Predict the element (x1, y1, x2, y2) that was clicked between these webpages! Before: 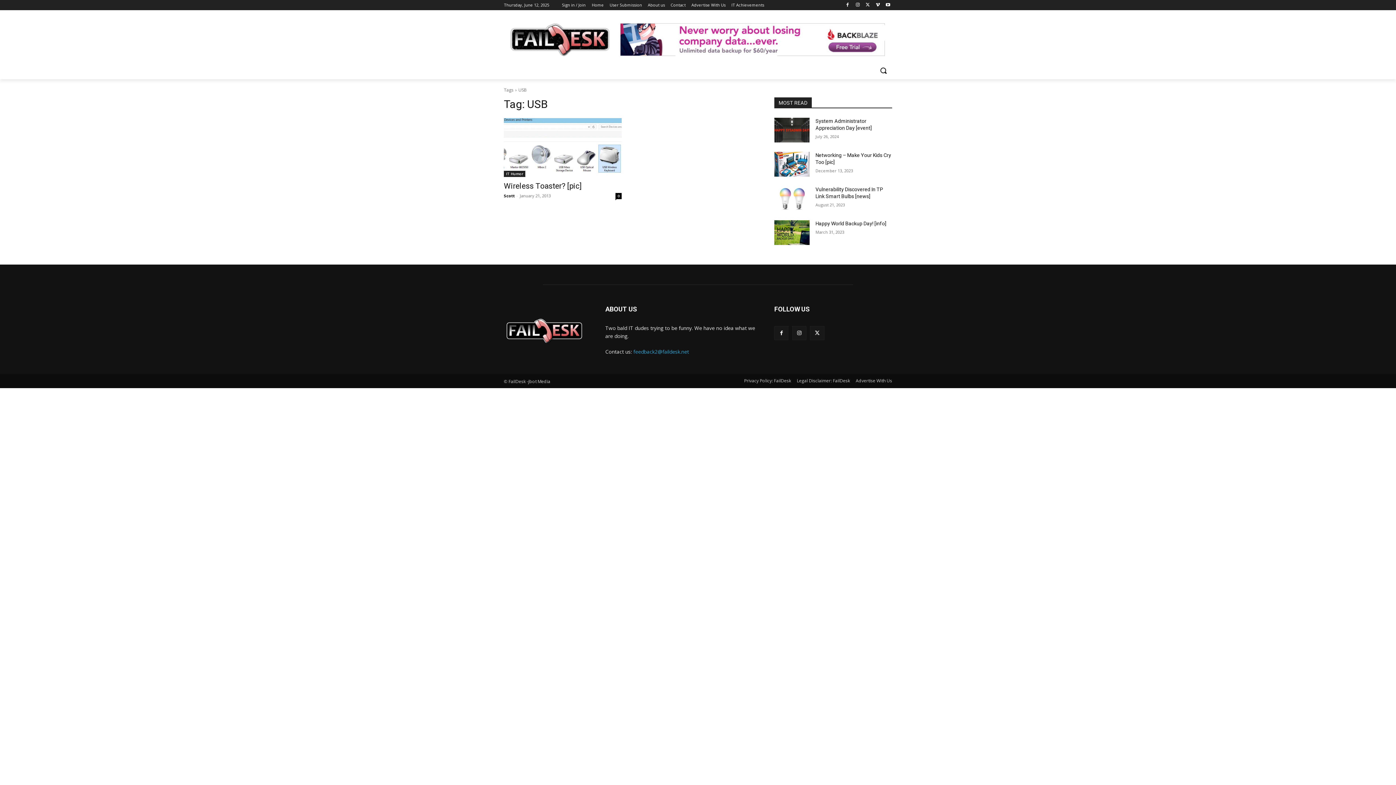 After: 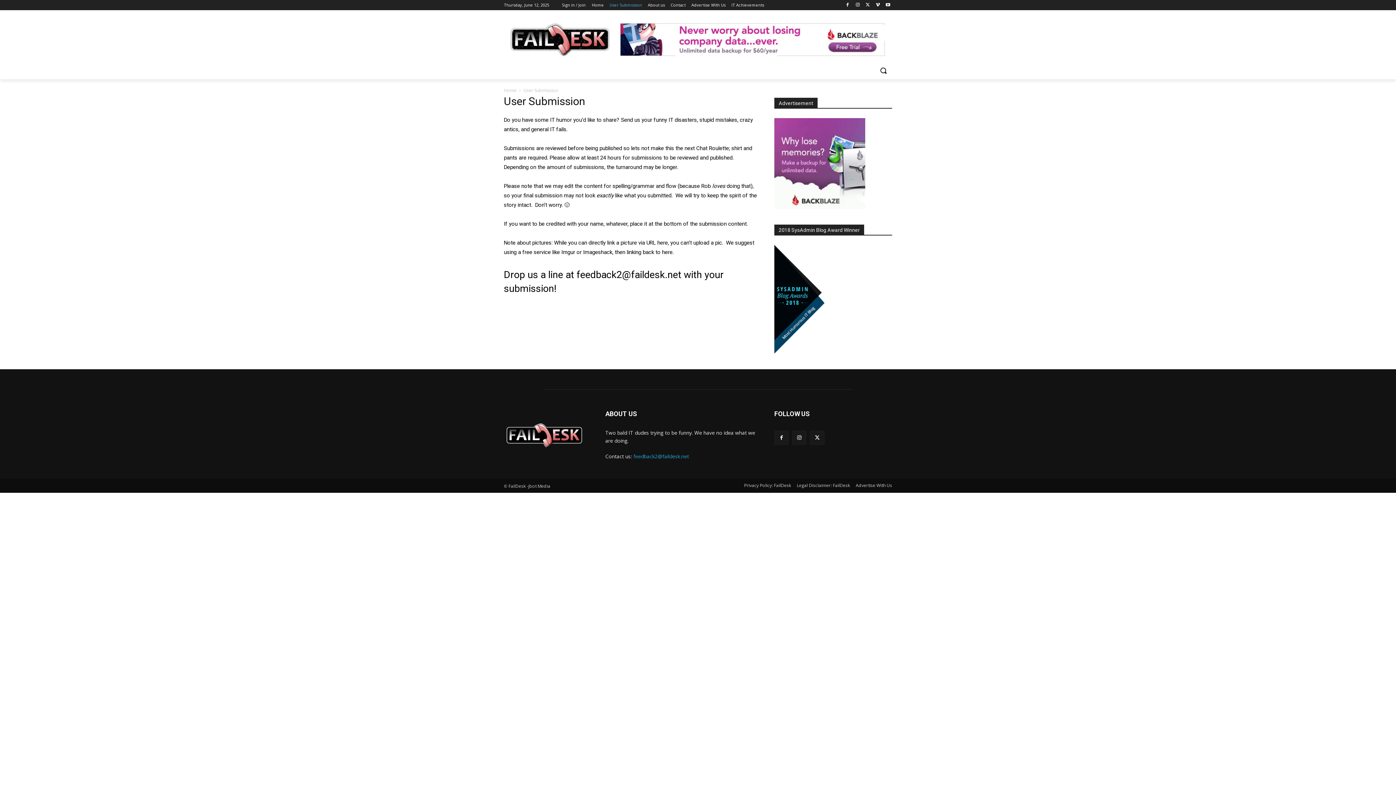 Action: bbox: (609, 0, 642, 10) label: User Submission